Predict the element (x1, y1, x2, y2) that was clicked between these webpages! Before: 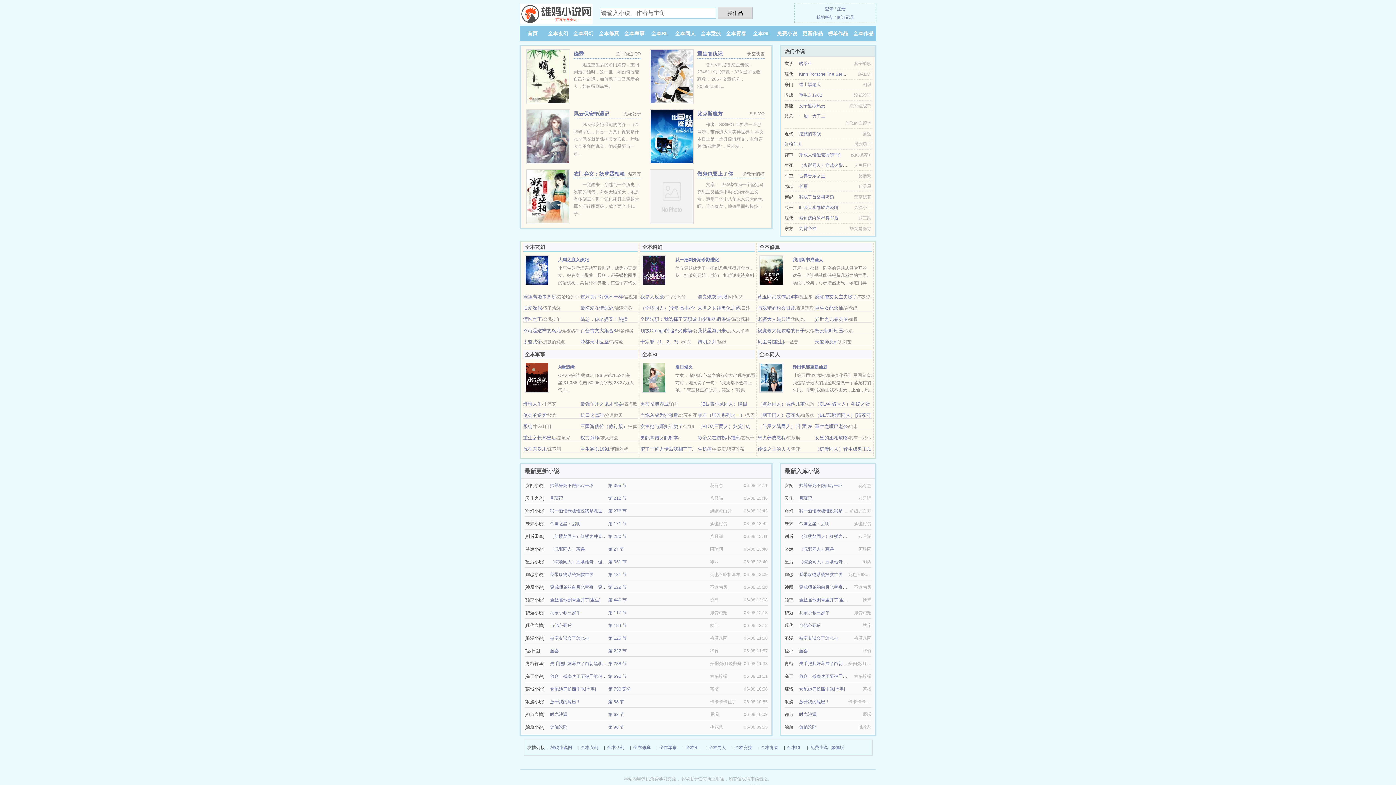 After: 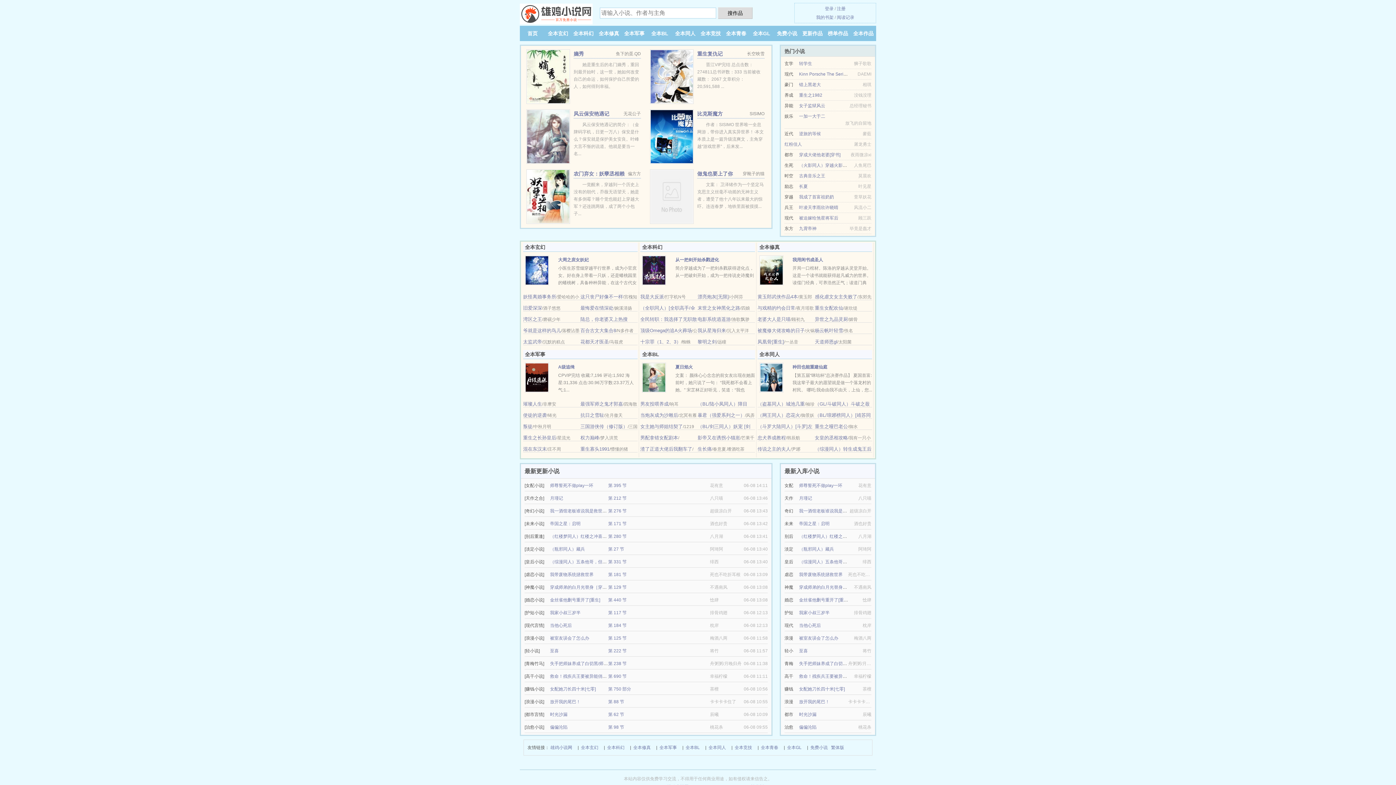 Action: label: 时光沙漏 bbox: (799, 712, 816, 717)